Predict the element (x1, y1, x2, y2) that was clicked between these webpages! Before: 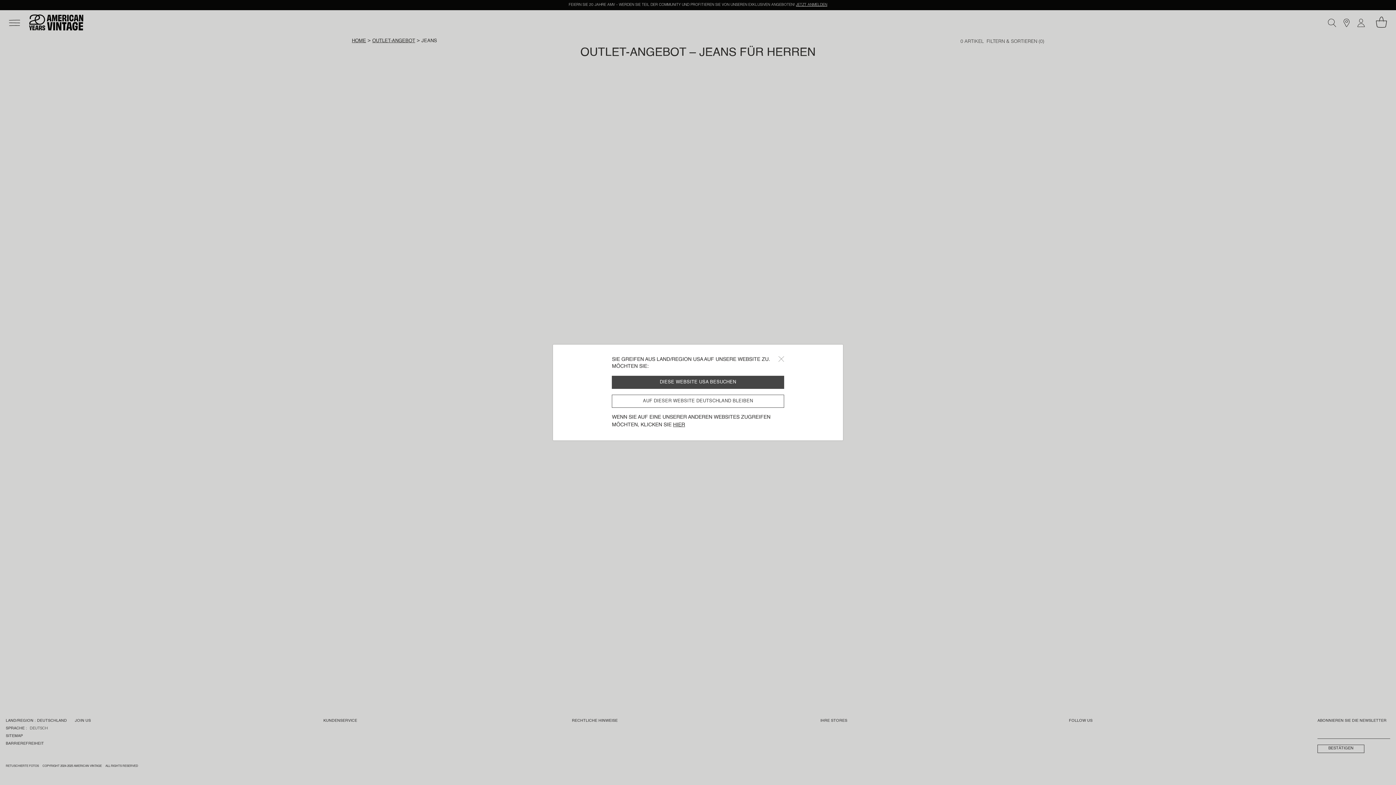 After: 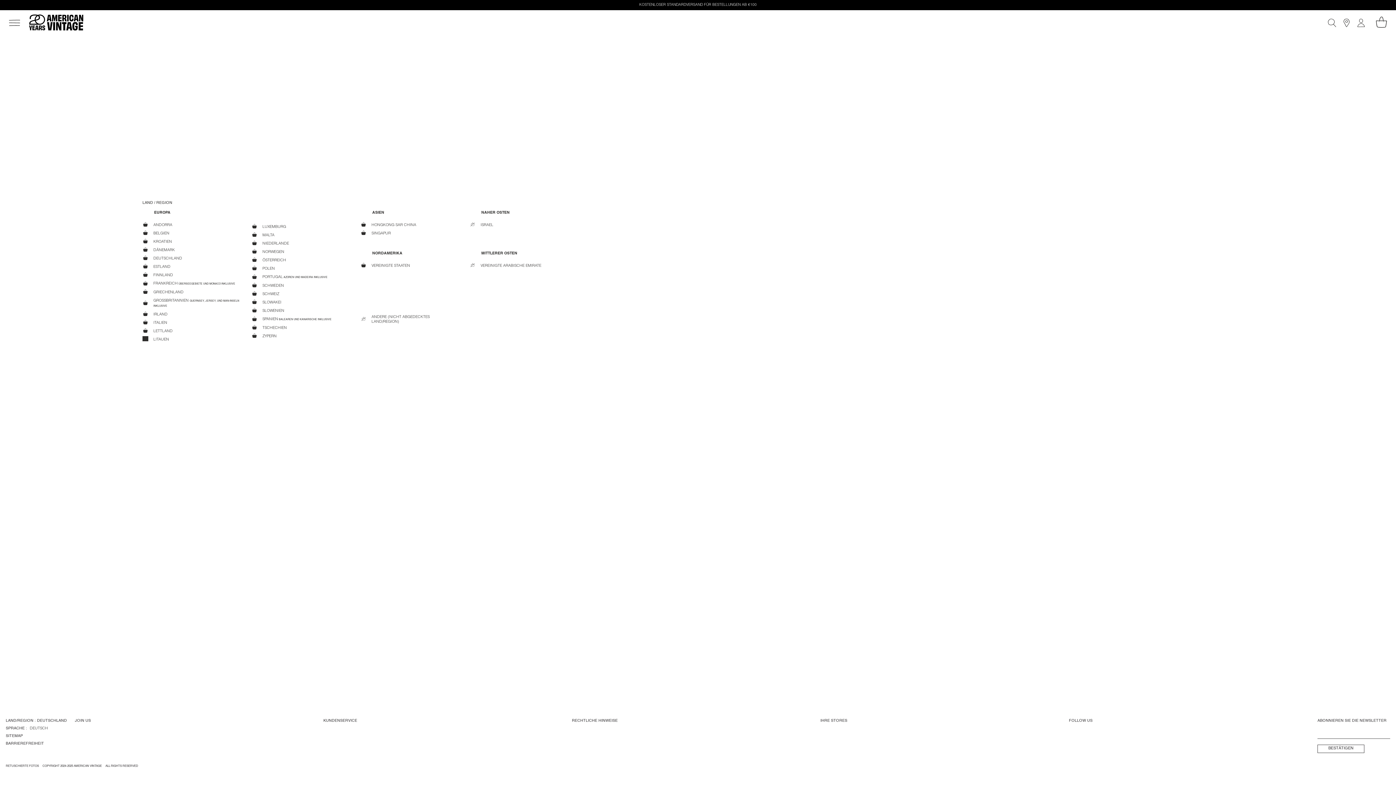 Action: label: HIER bbox: (673, 422, 685, 427)